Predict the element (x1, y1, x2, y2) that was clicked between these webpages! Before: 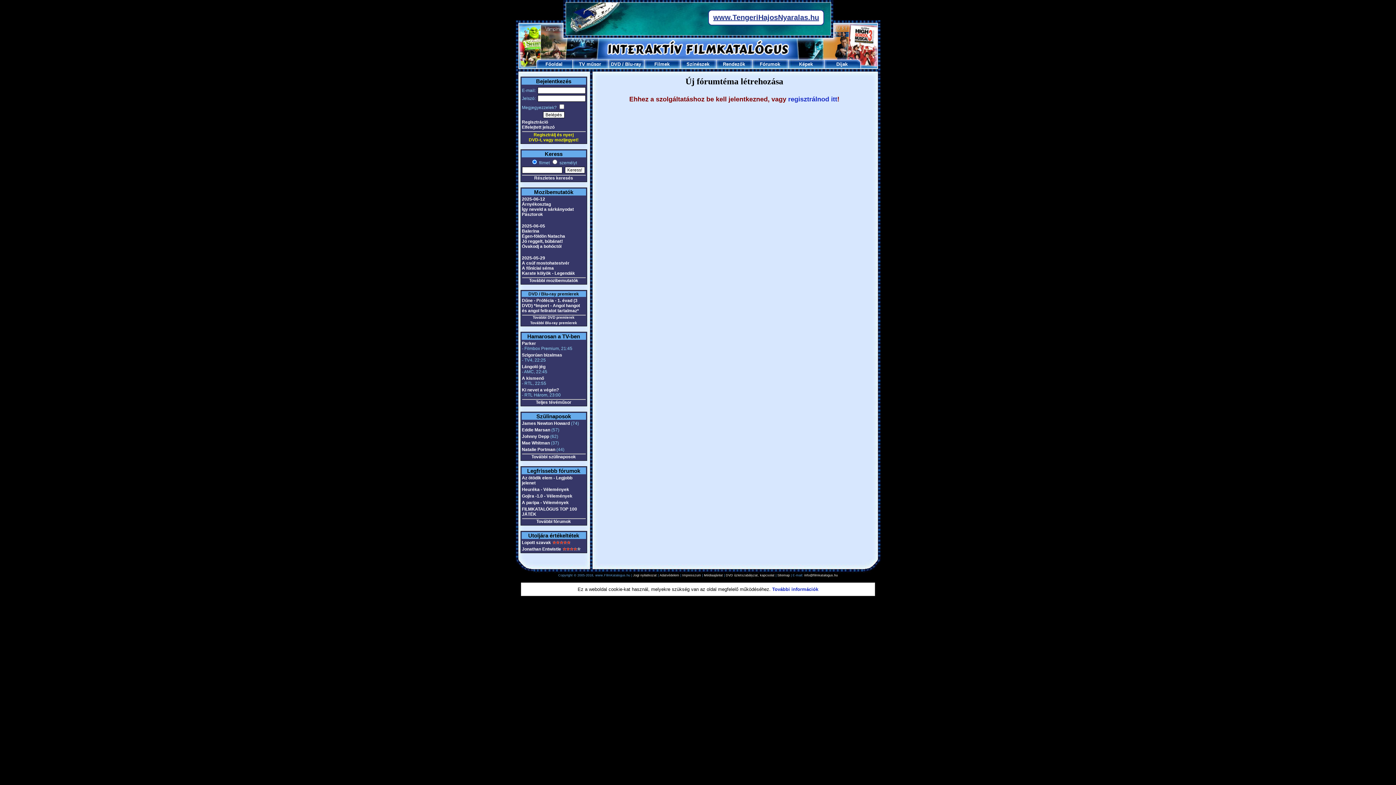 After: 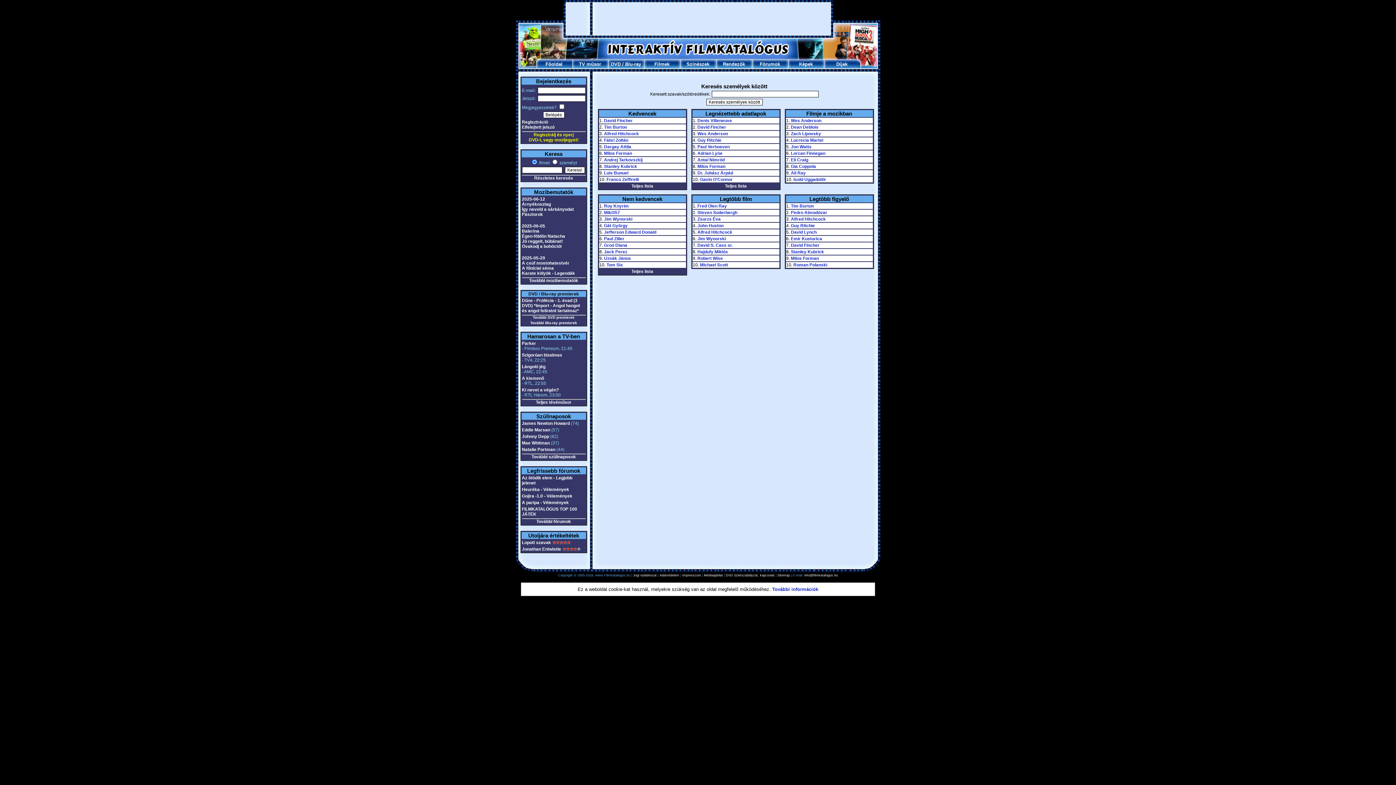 Action: bbox: (723, 61, 745, 66) label: Rendezők